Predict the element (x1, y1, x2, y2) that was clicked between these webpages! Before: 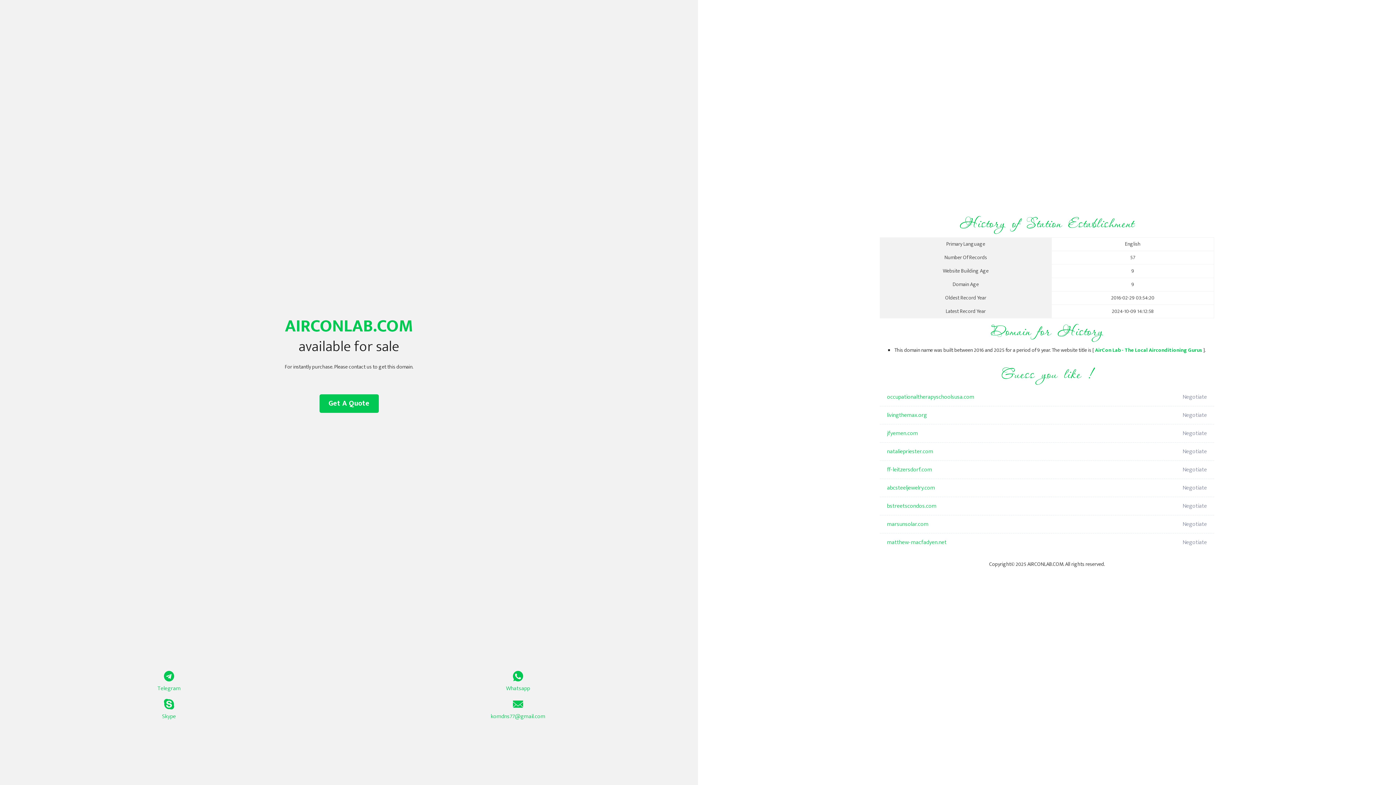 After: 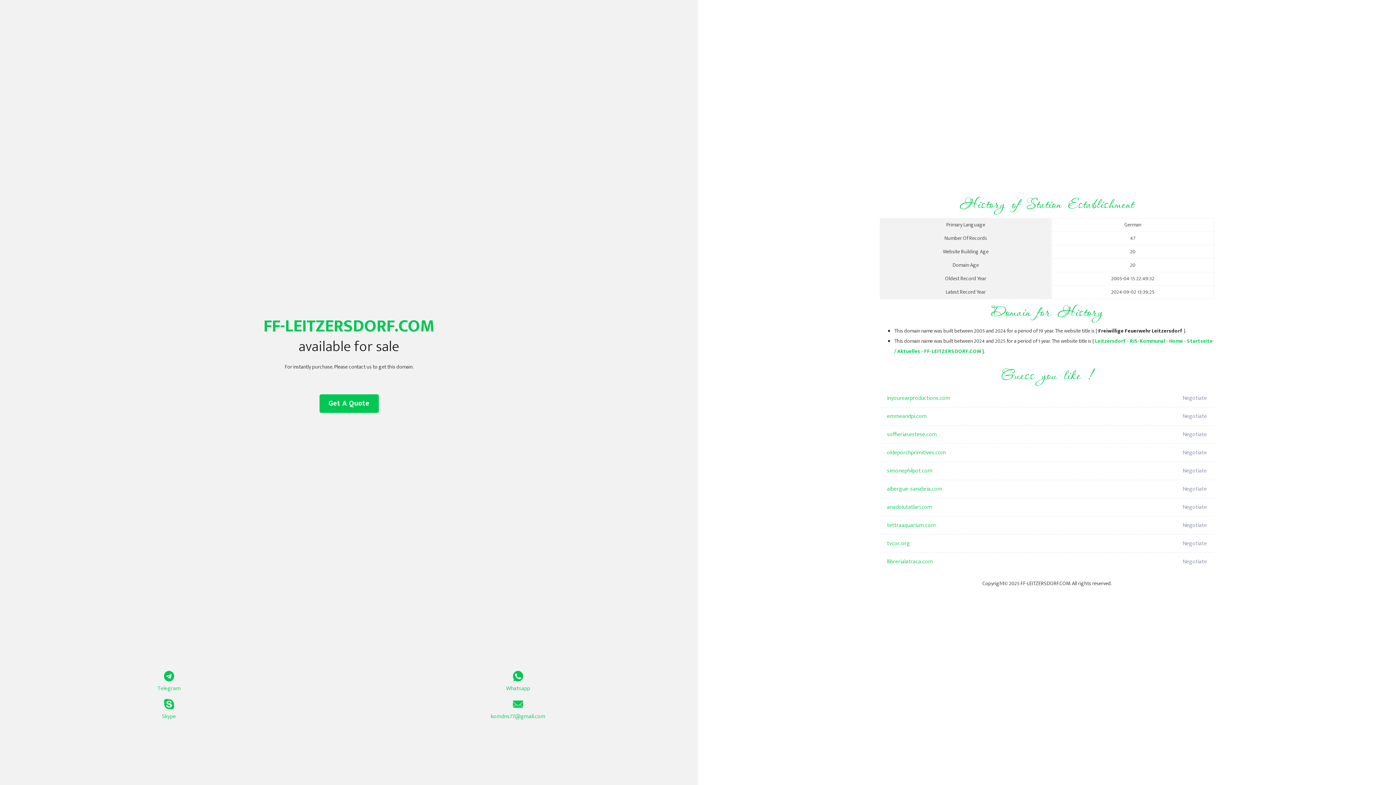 Action: label: ff-leitzersdorf.com bbox: (887, 461, 1098, 479)